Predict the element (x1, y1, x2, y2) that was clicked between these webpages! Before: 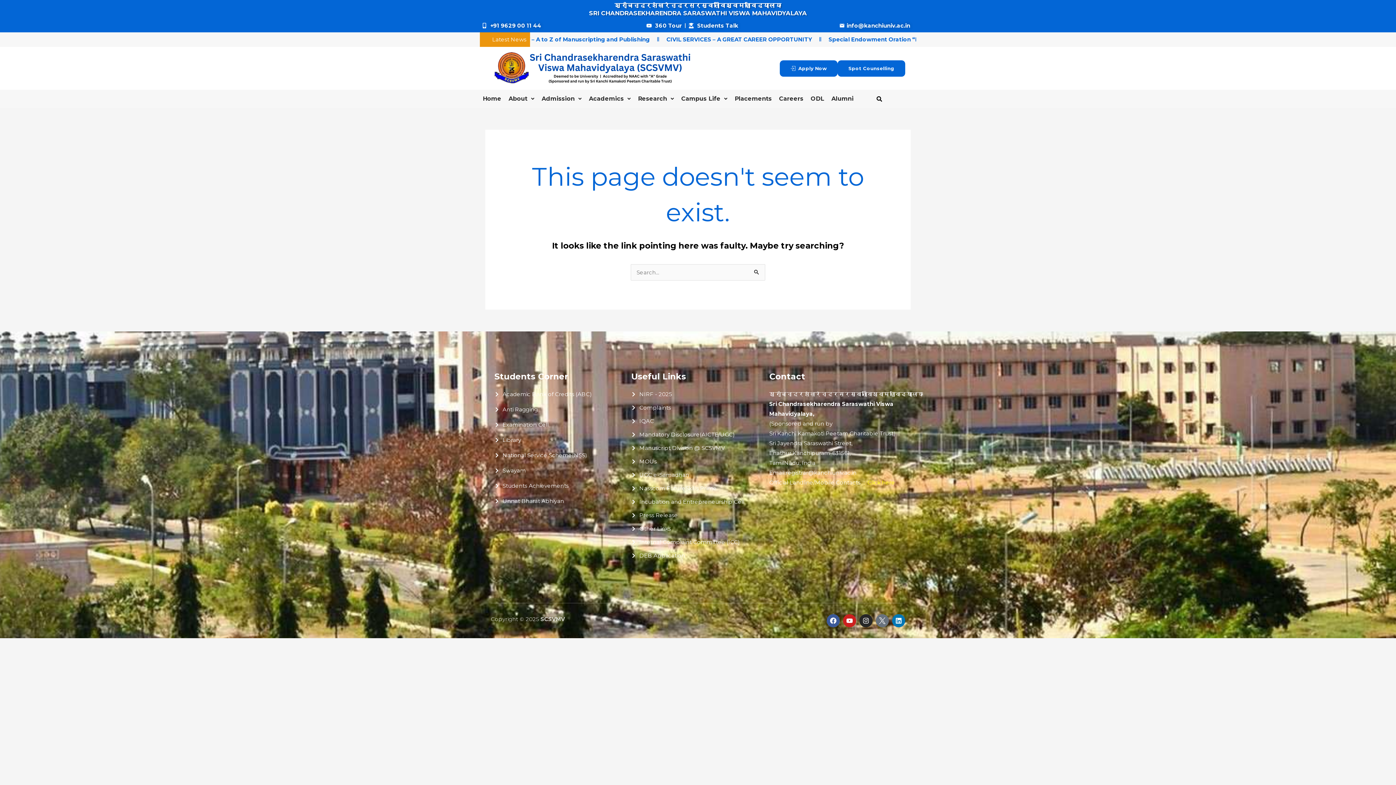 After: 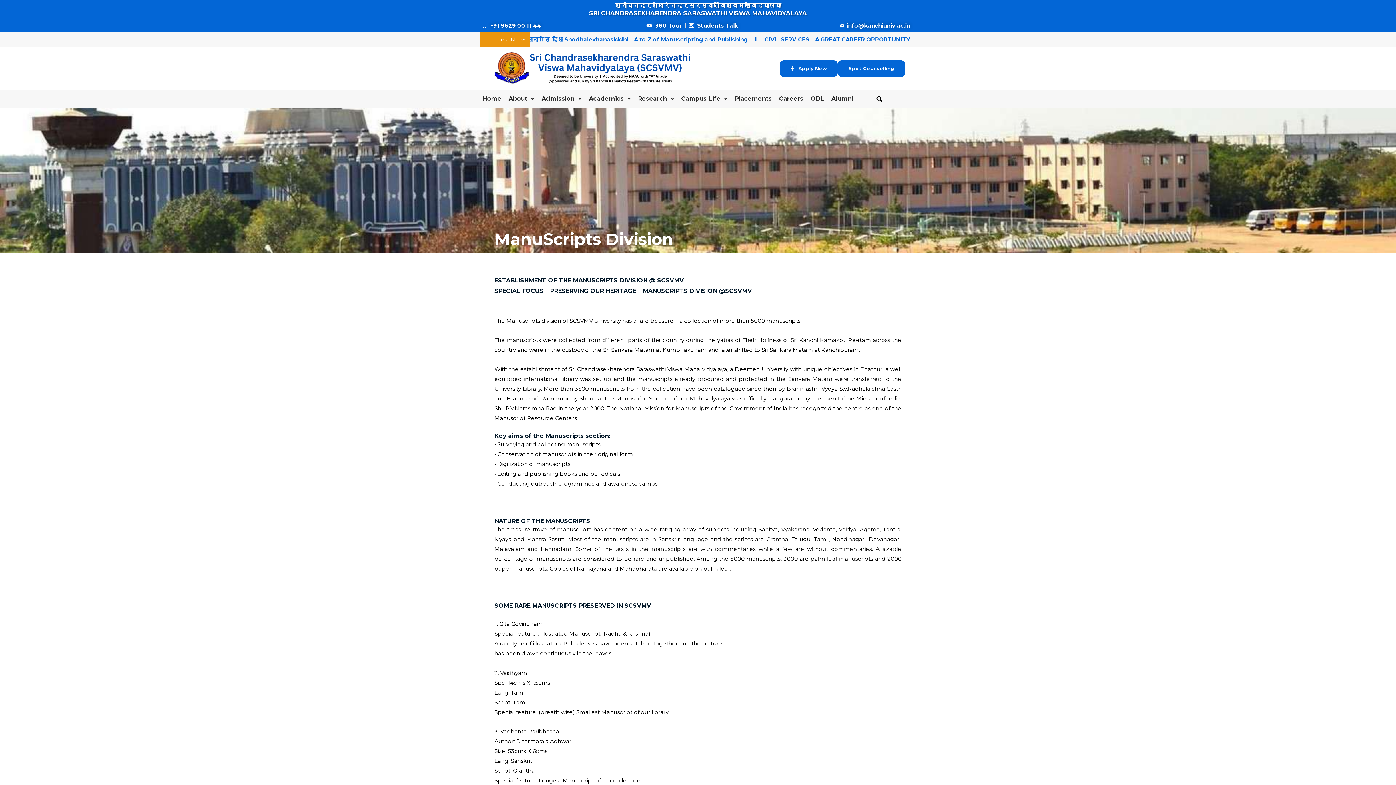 Action: label: Manuscript Division @ SCSVMV bbox: (631, 443, 762, 453)